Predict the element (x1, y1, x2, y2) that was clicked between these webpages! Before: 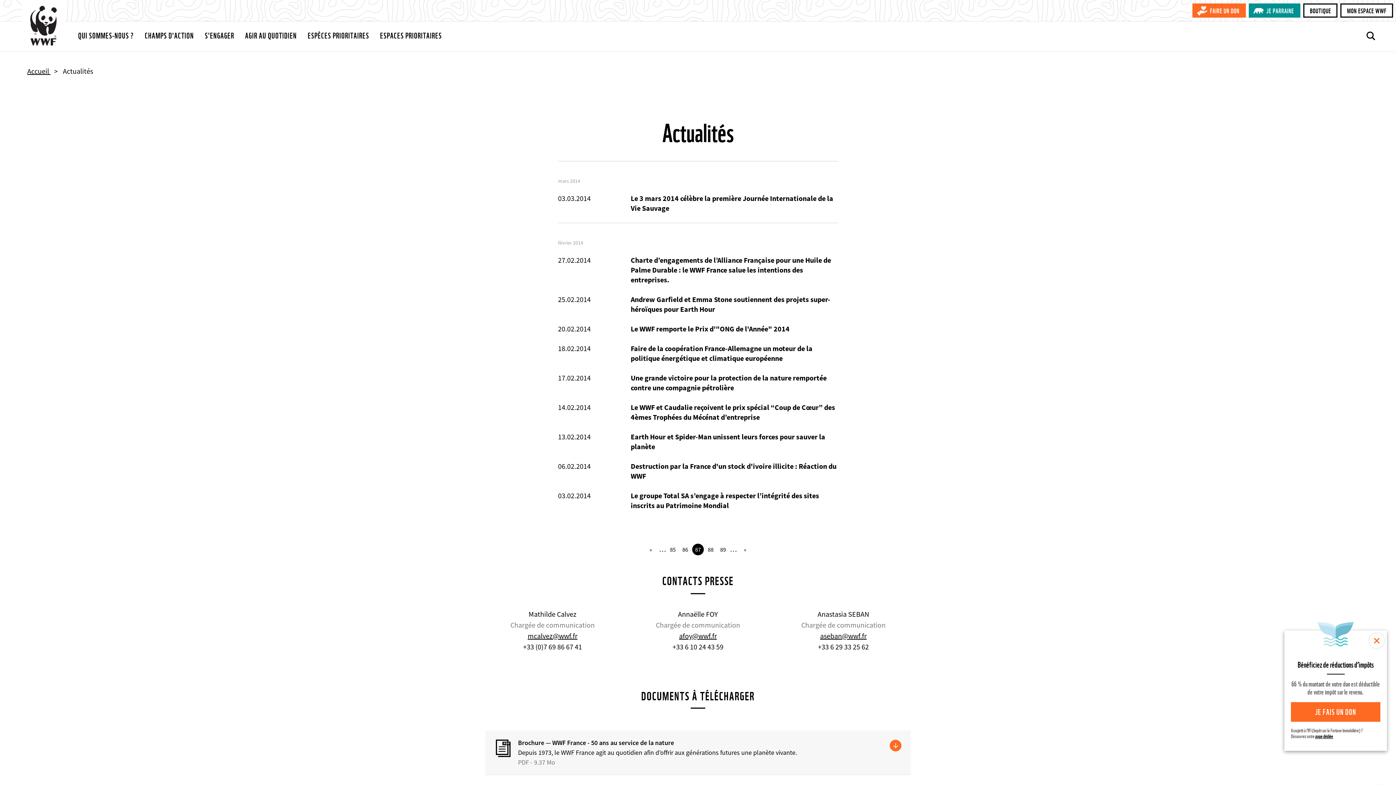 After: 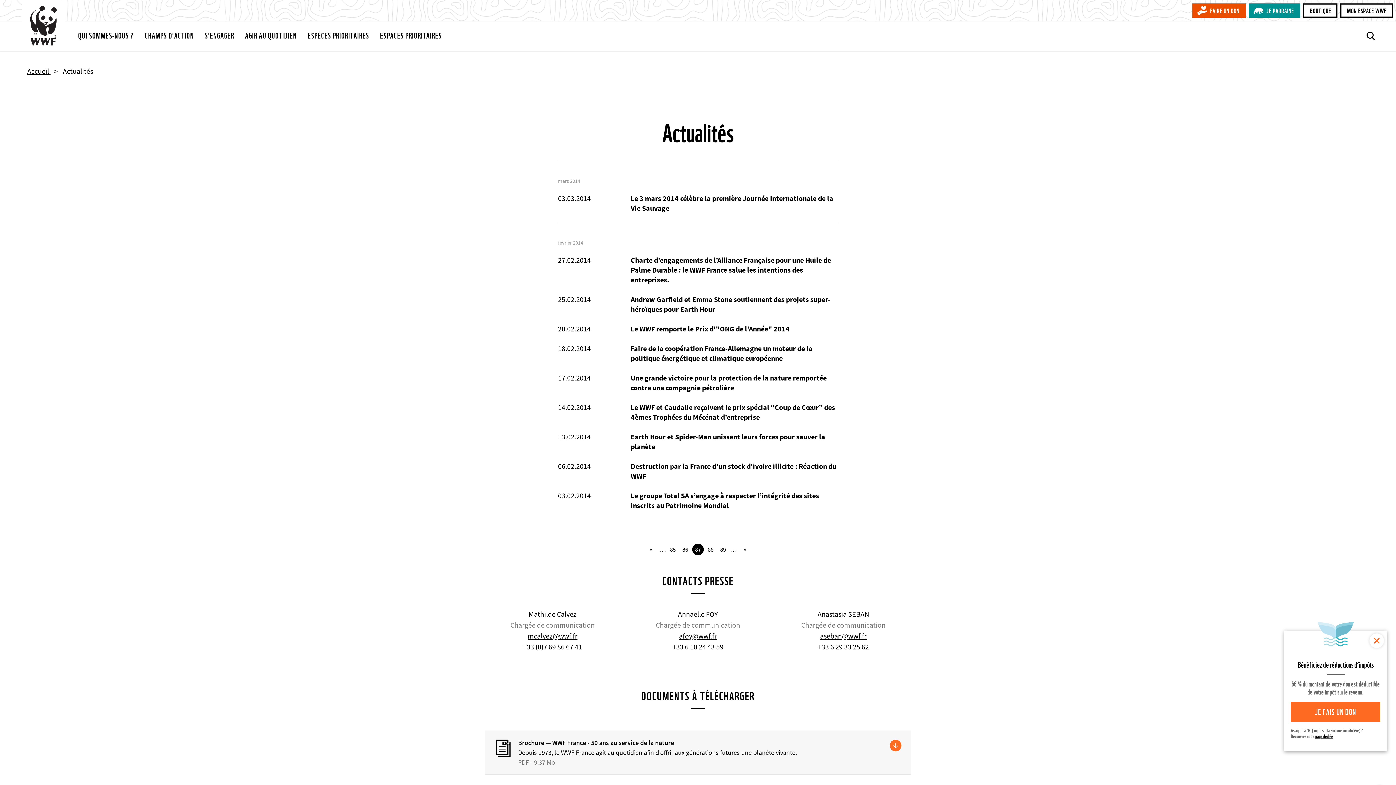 Action: bbox: (1192, 3, 1246, 17) label: FAIRE UN DON